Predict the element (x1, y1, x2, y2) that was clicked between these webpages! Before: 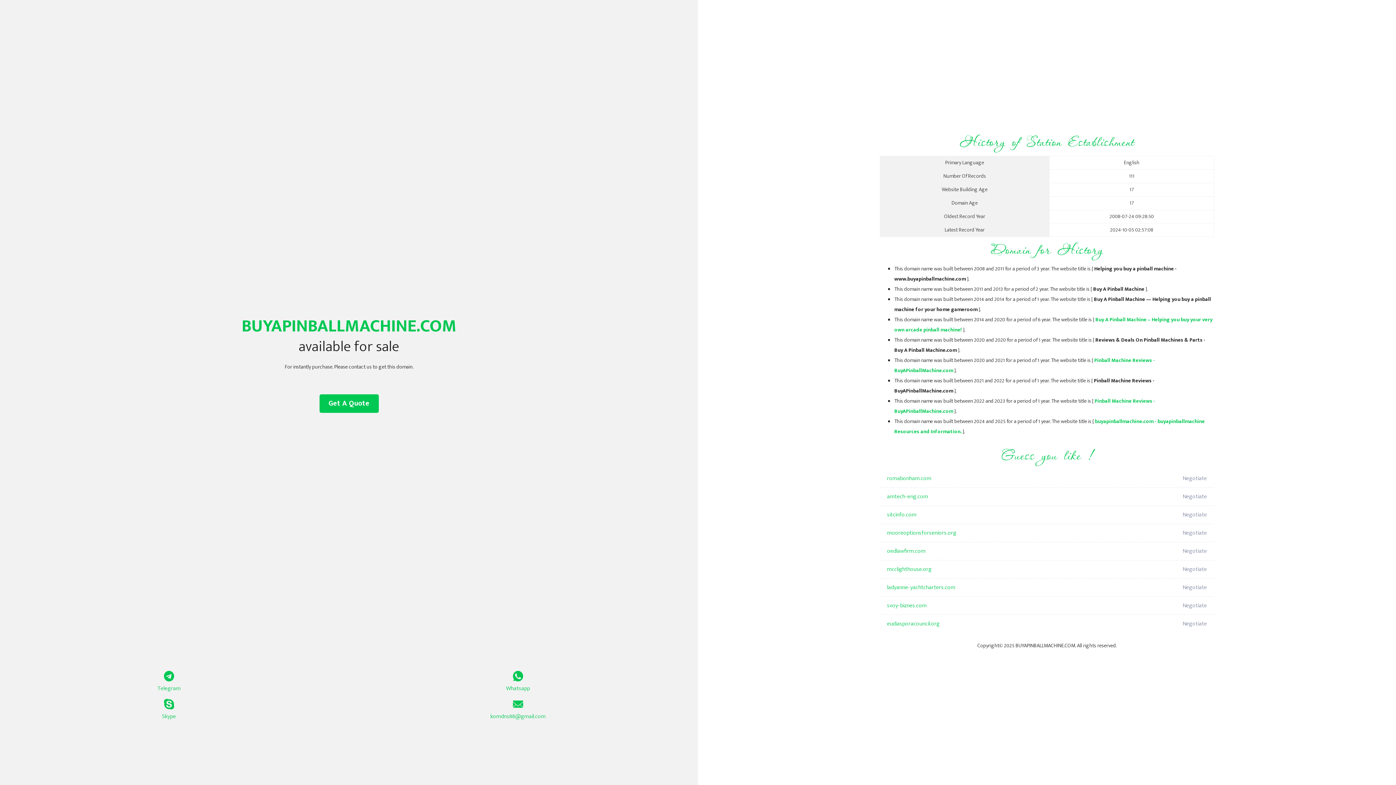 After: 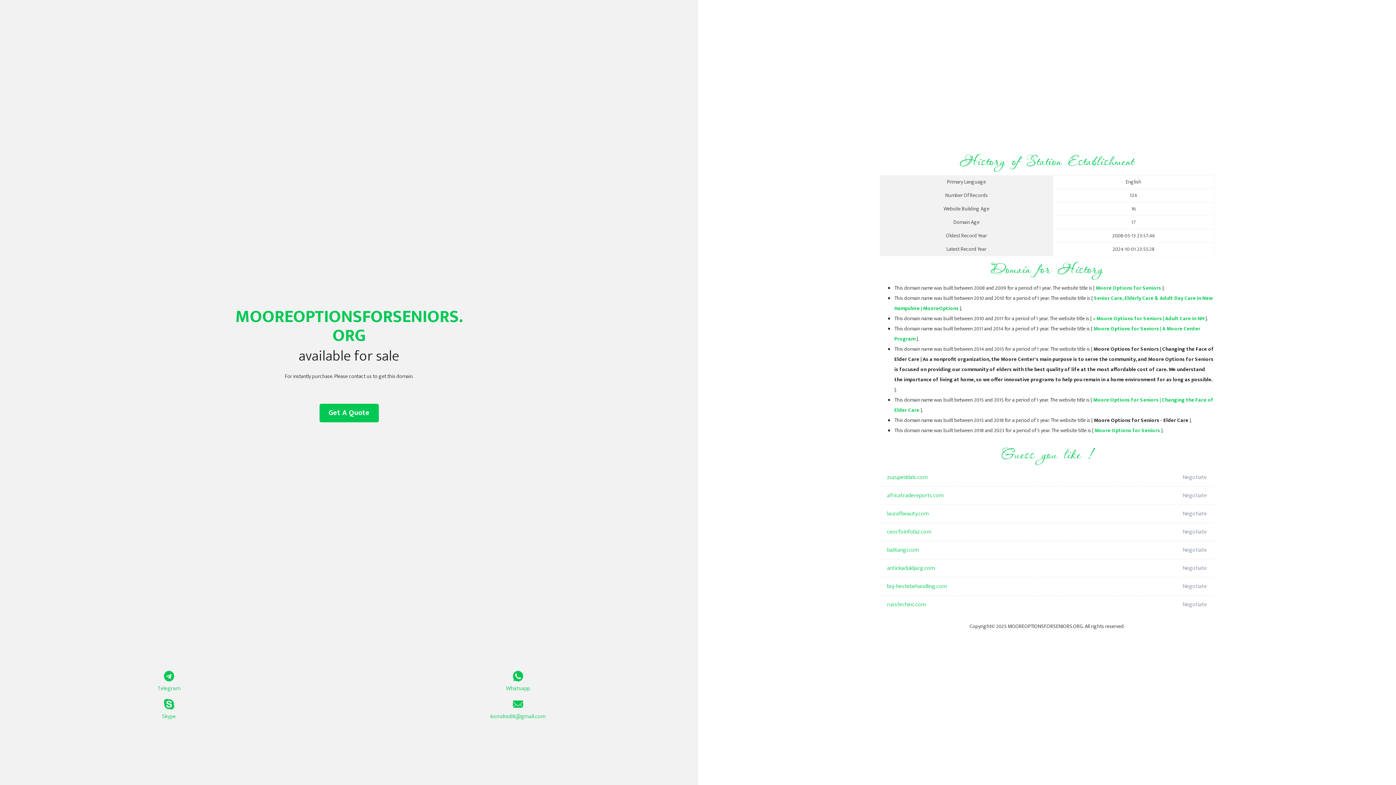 Action: bbox: (887, 524, 1098, 542) label: mooreoptionsforseniors.org